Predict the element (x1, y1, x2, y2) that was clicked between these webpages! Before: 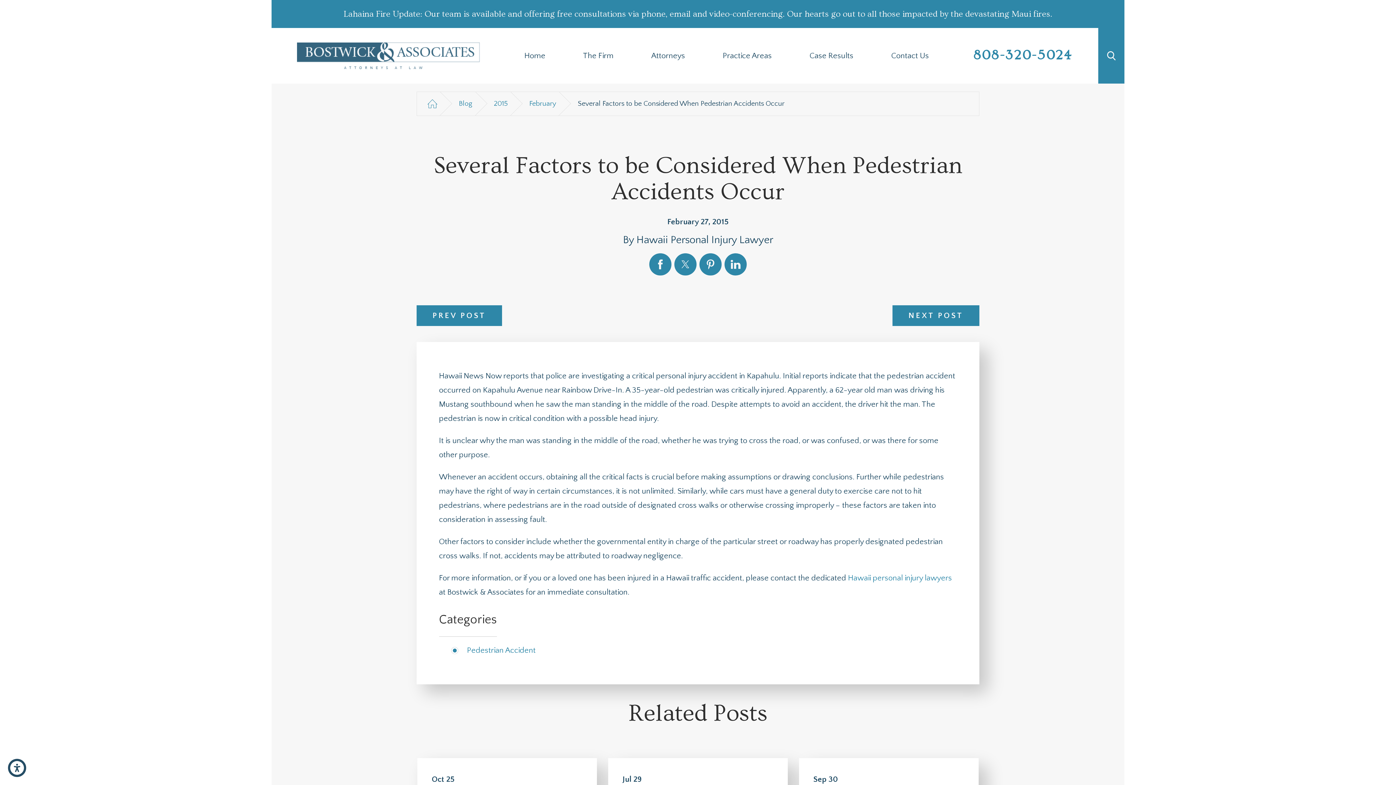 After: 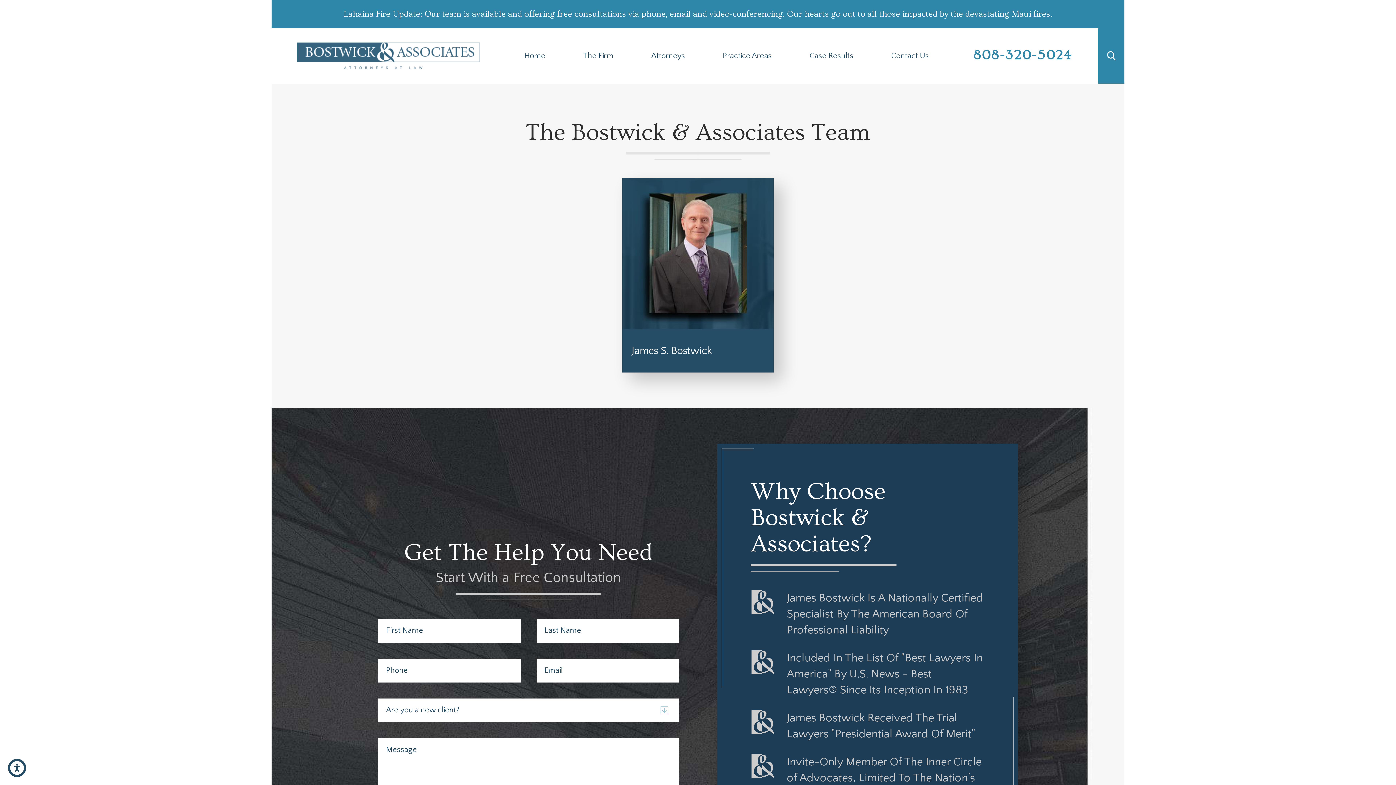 Action: bbox: (632, 28, 704, 83) label: Attorneys